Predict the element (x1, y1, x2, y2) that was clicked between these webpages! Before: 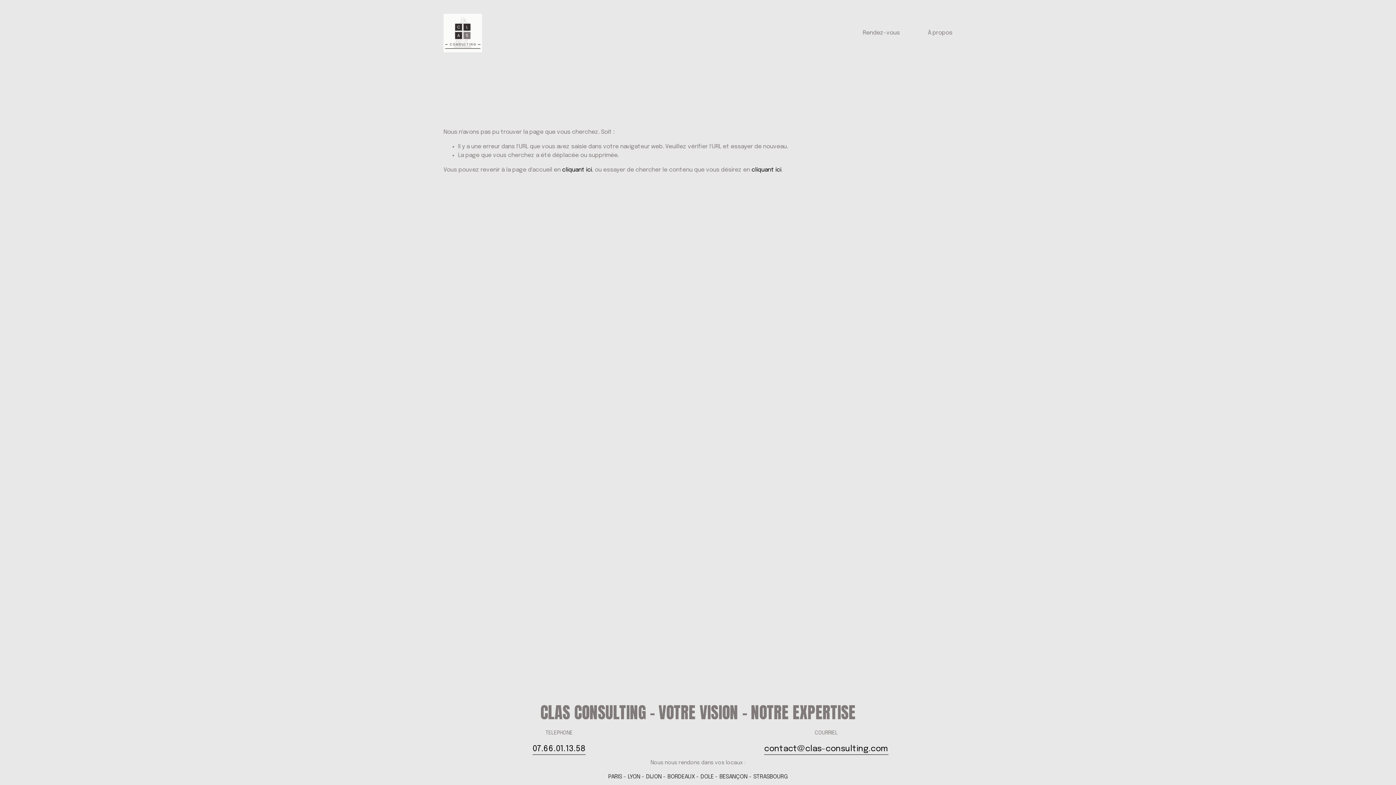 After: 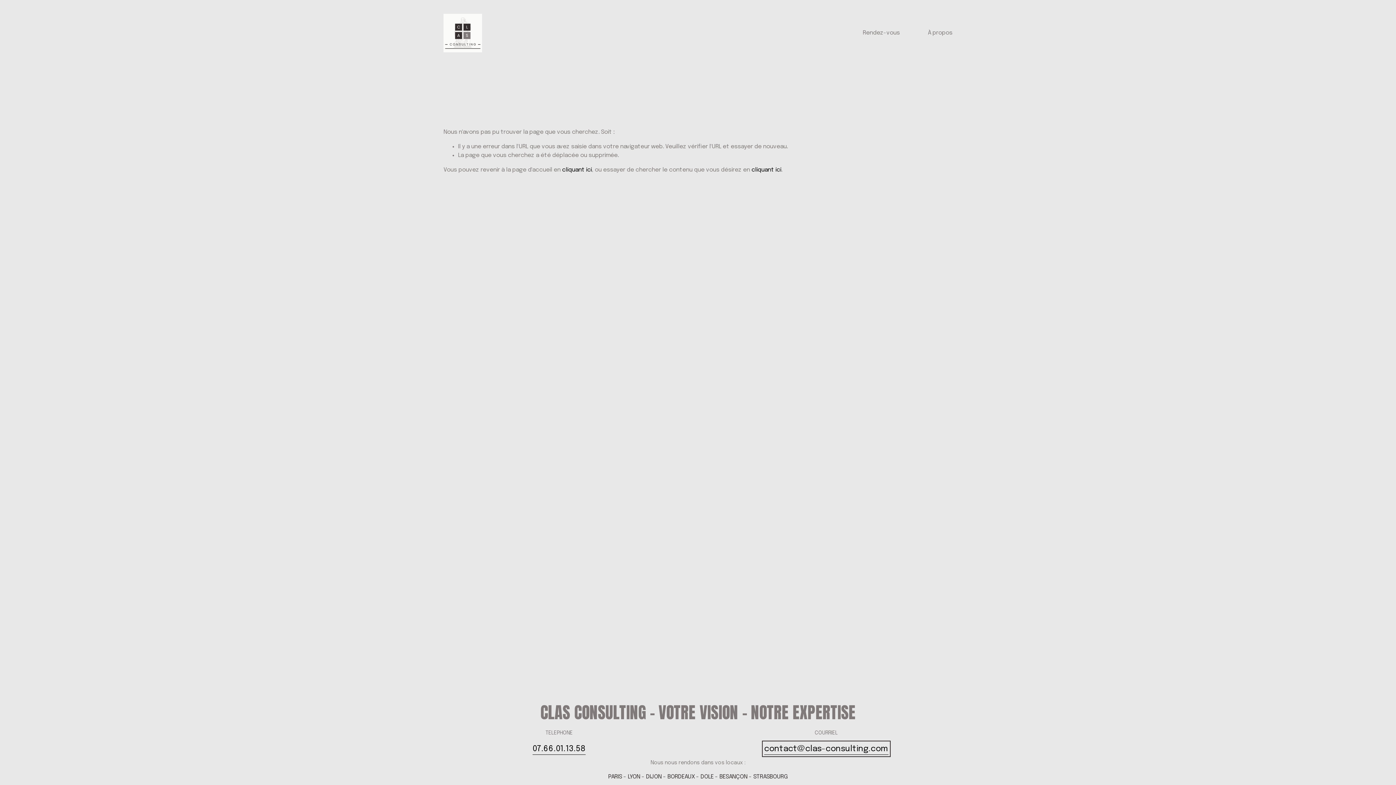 Action: label: contact@clas-consulting.com bbox: (764, 743, 888, 755)